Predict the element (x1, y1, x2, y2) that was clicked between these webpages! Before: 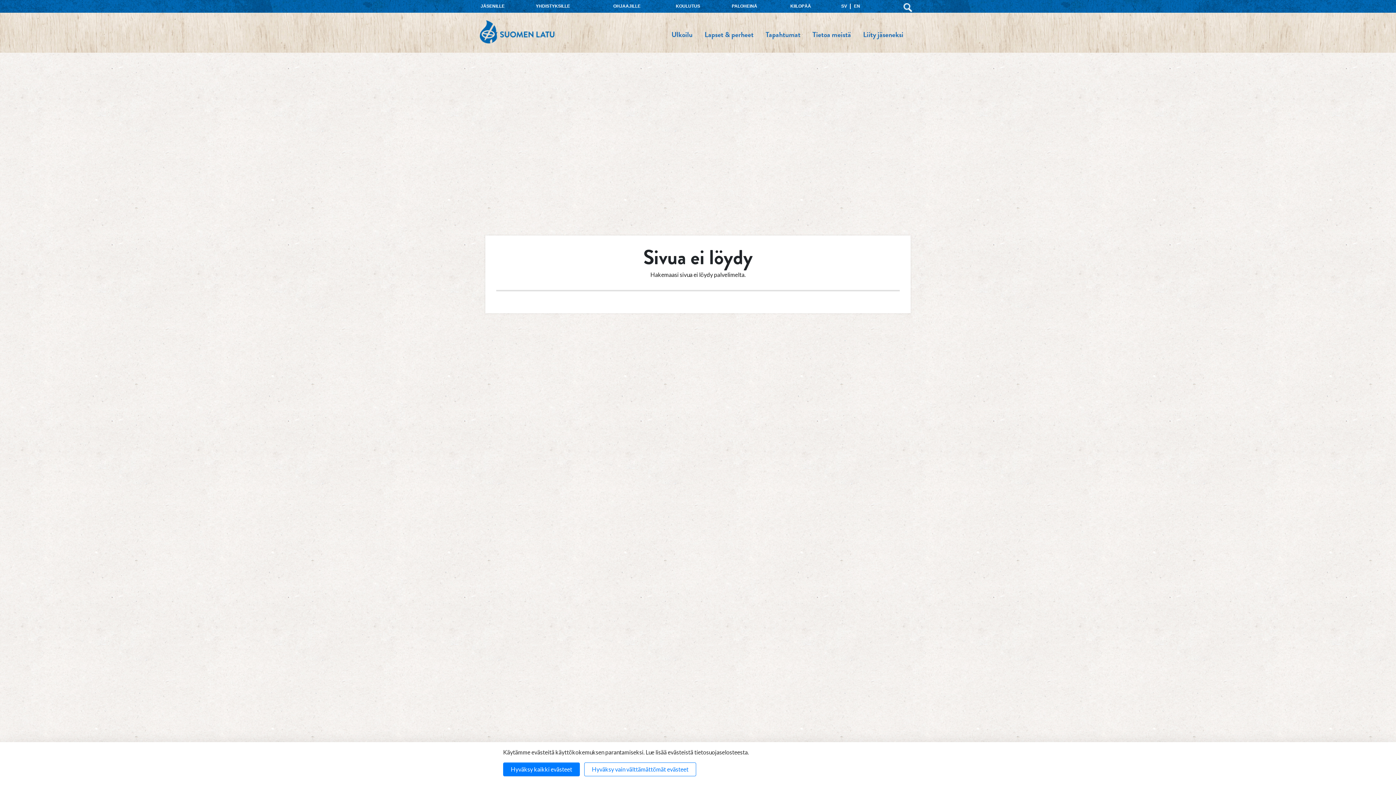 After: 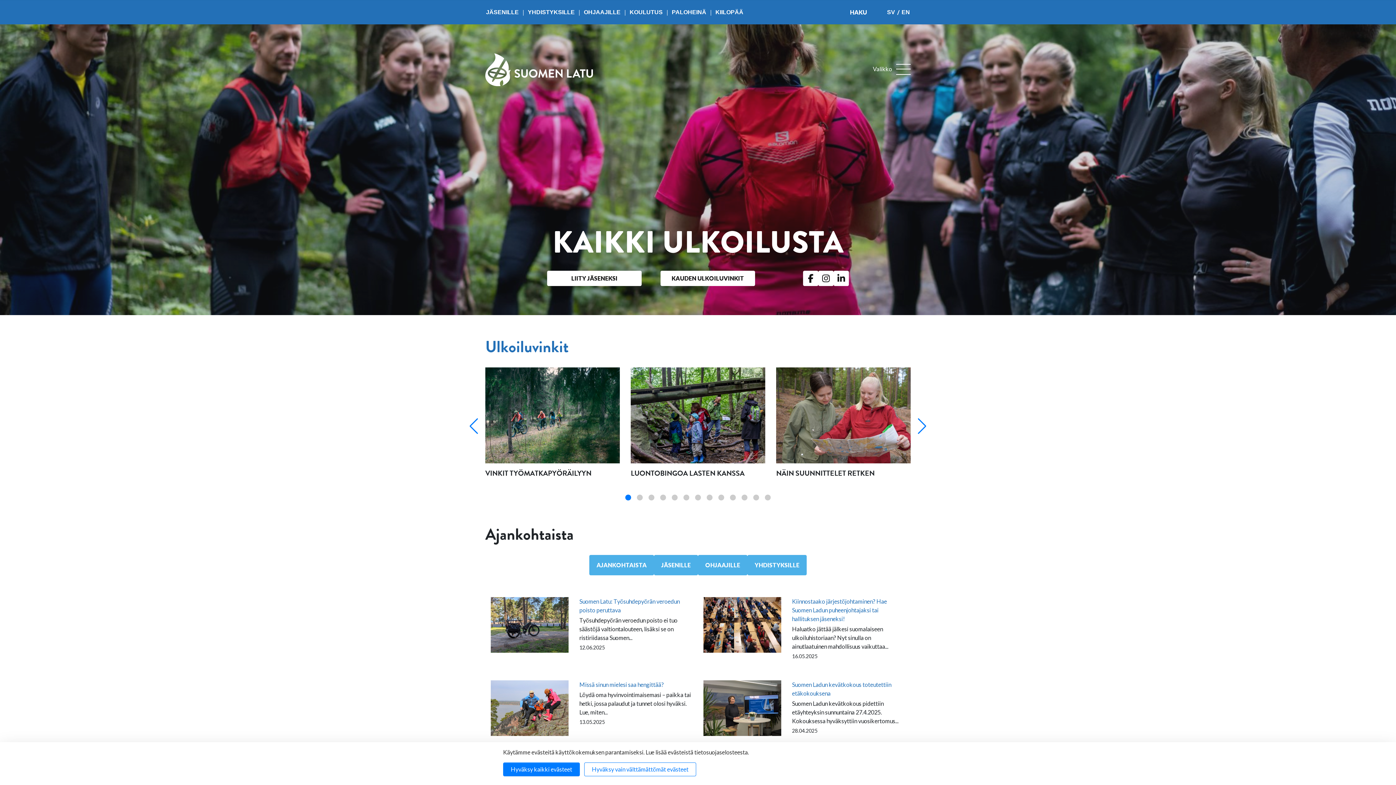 Action: bbox: (480, 20, 554, 44) label: Suomen Latu